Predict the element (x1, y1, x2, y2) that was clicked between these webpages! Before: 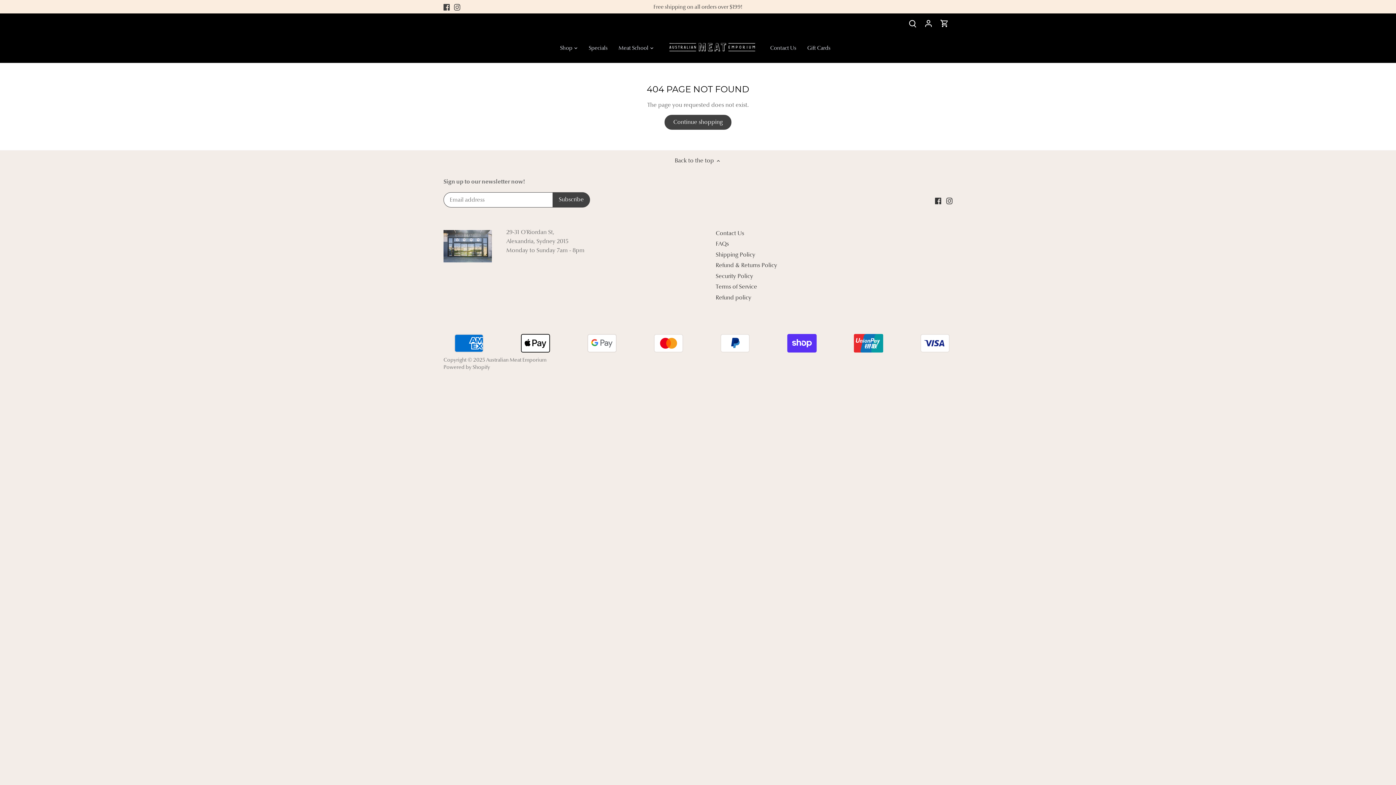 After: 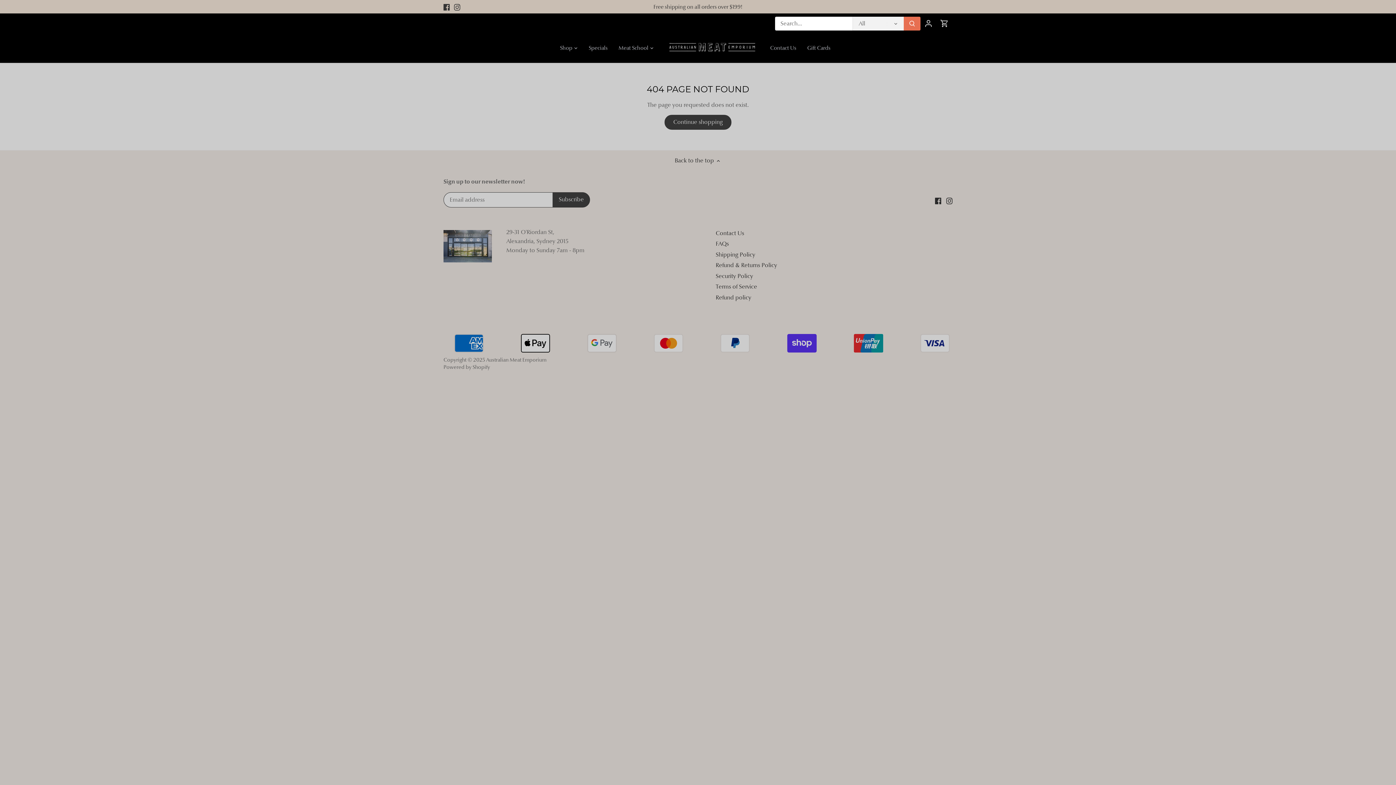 Action: bbox: (904, 13, 920, 33) label: Search